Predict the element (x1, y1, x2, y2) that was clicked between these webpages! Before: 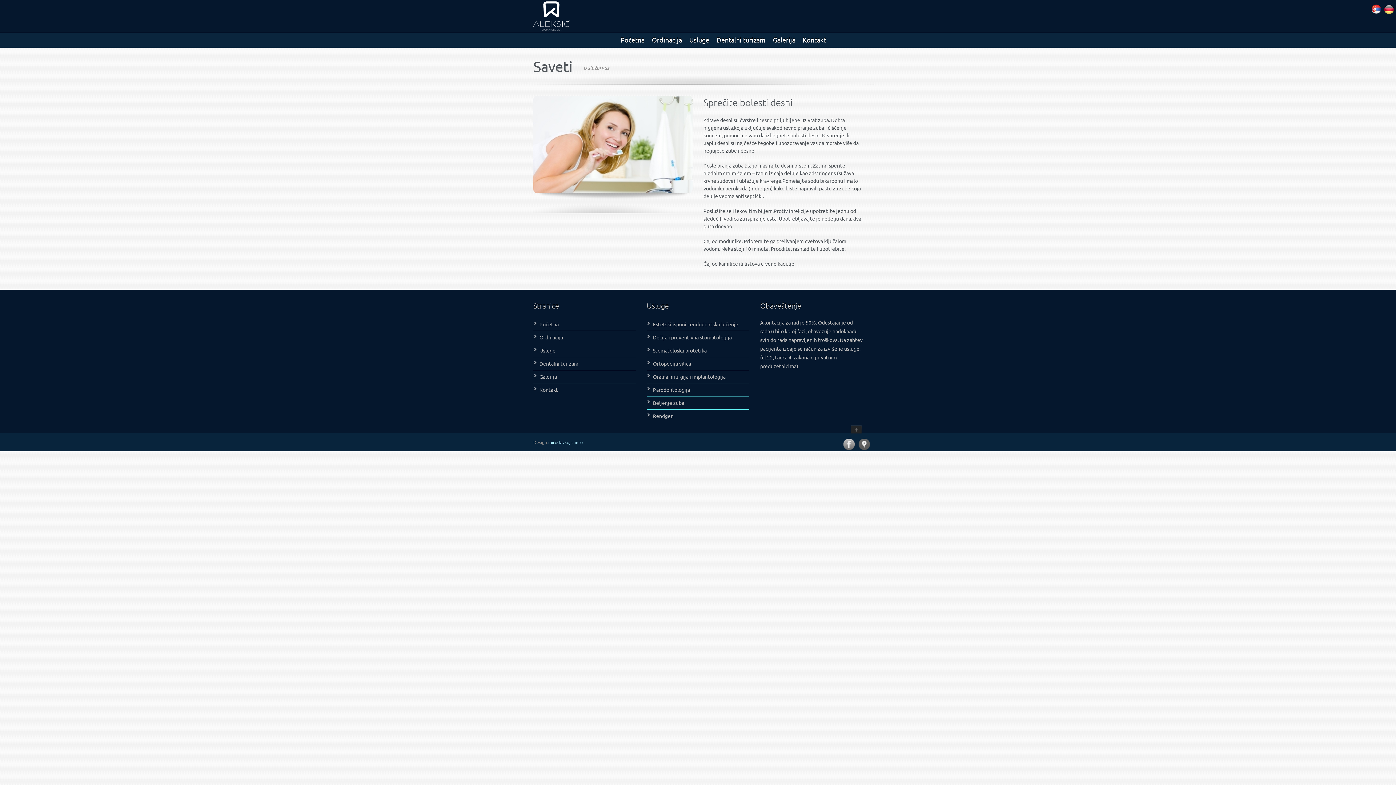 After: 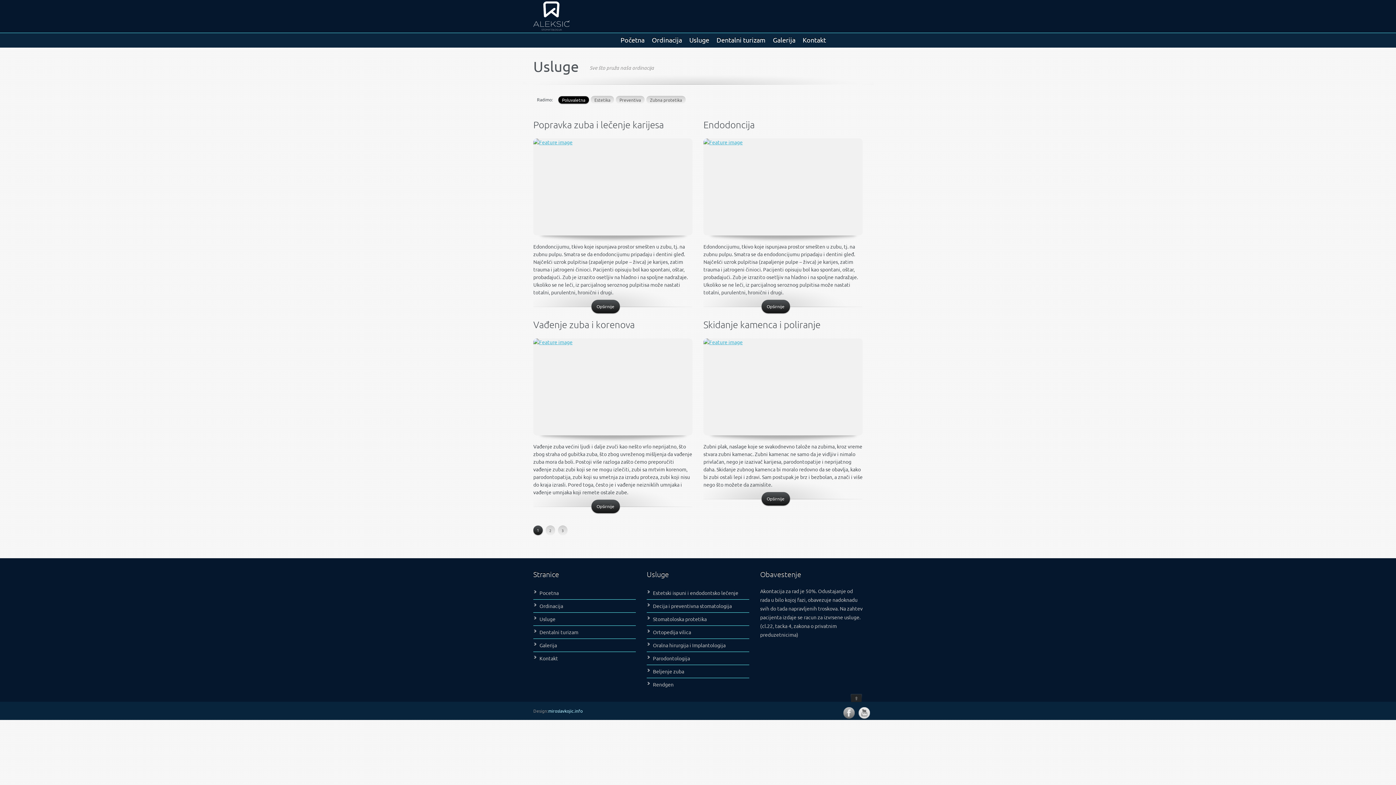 Action: bbox: (539, 347, 555, 353) label: Usluge